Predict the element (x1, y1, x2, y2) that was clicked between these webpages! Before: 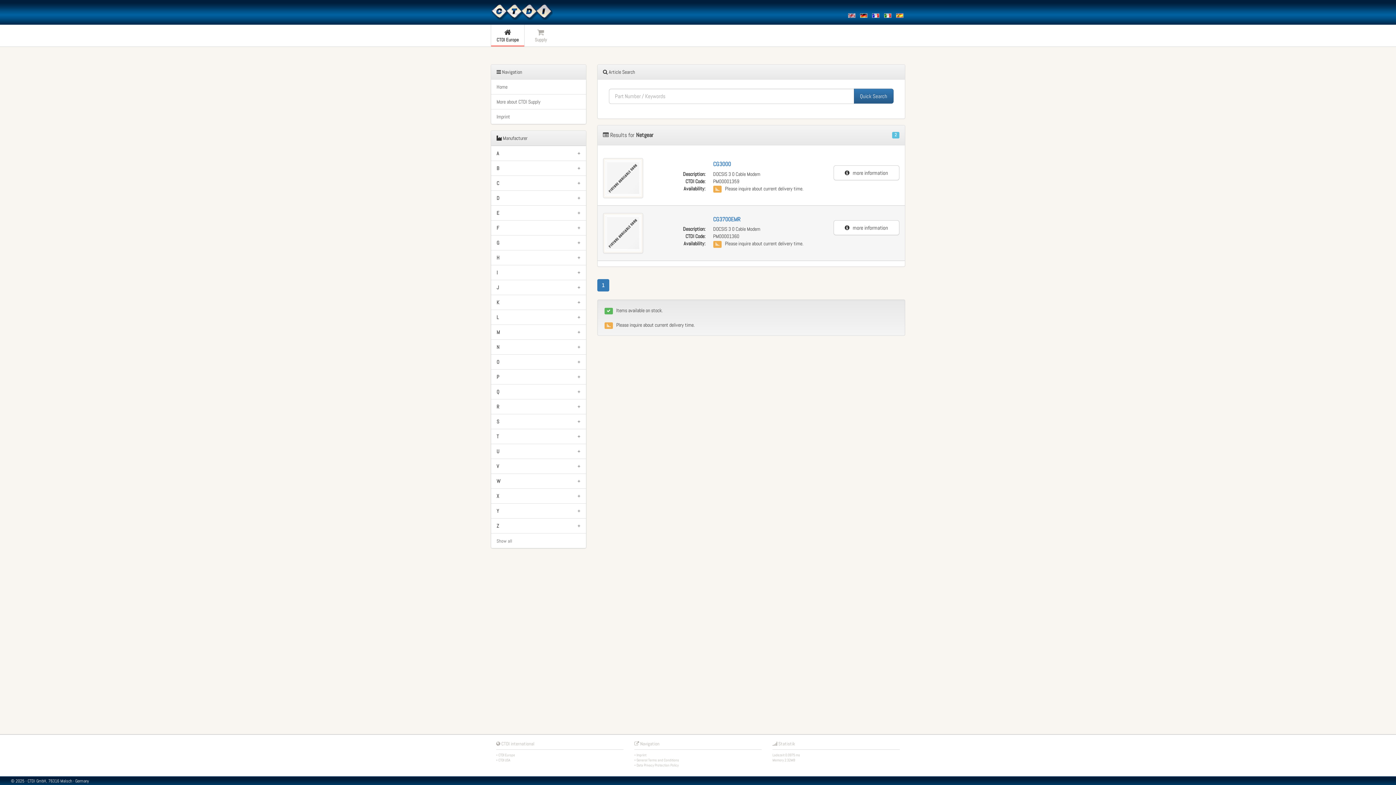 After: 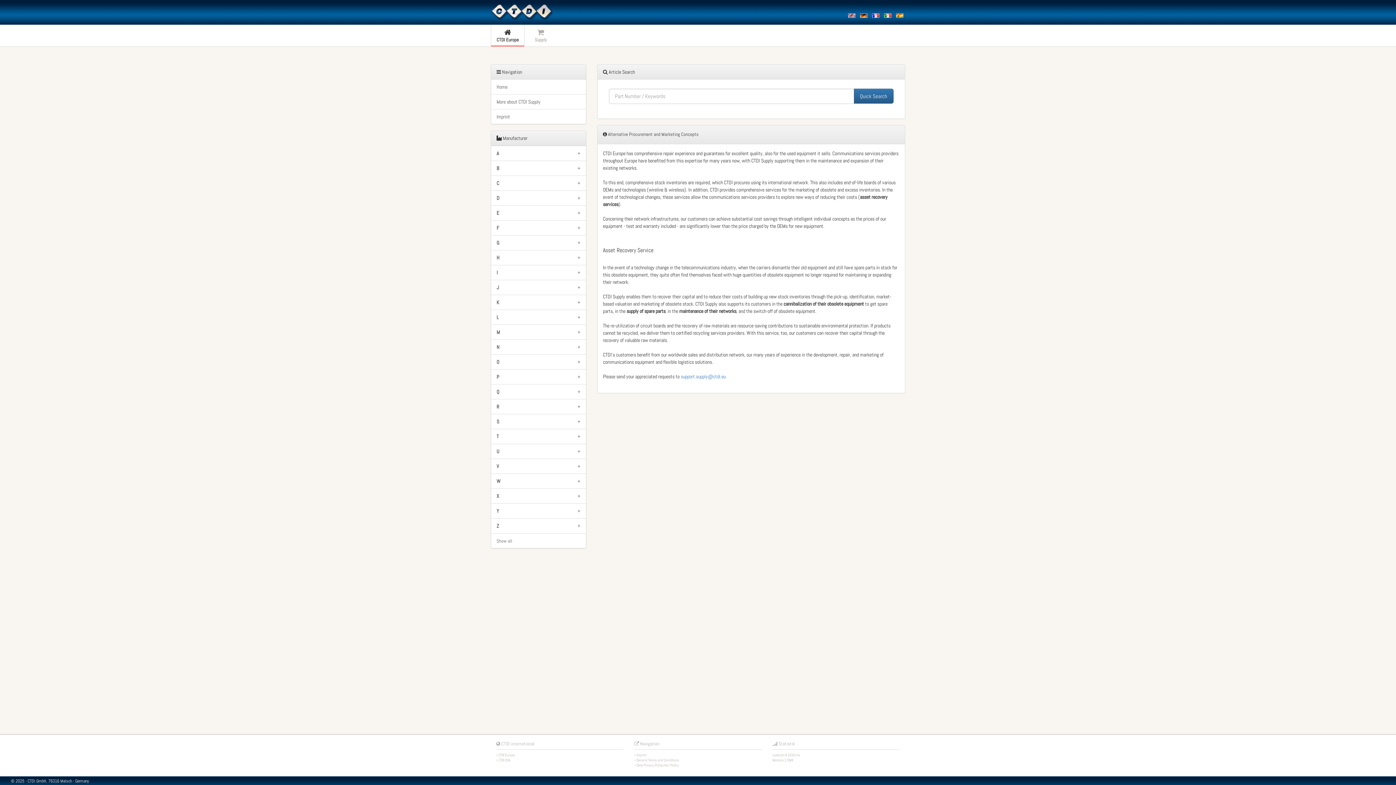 Action: label: CTDI Europe Supply bbox: (490, 2, 552, 20)